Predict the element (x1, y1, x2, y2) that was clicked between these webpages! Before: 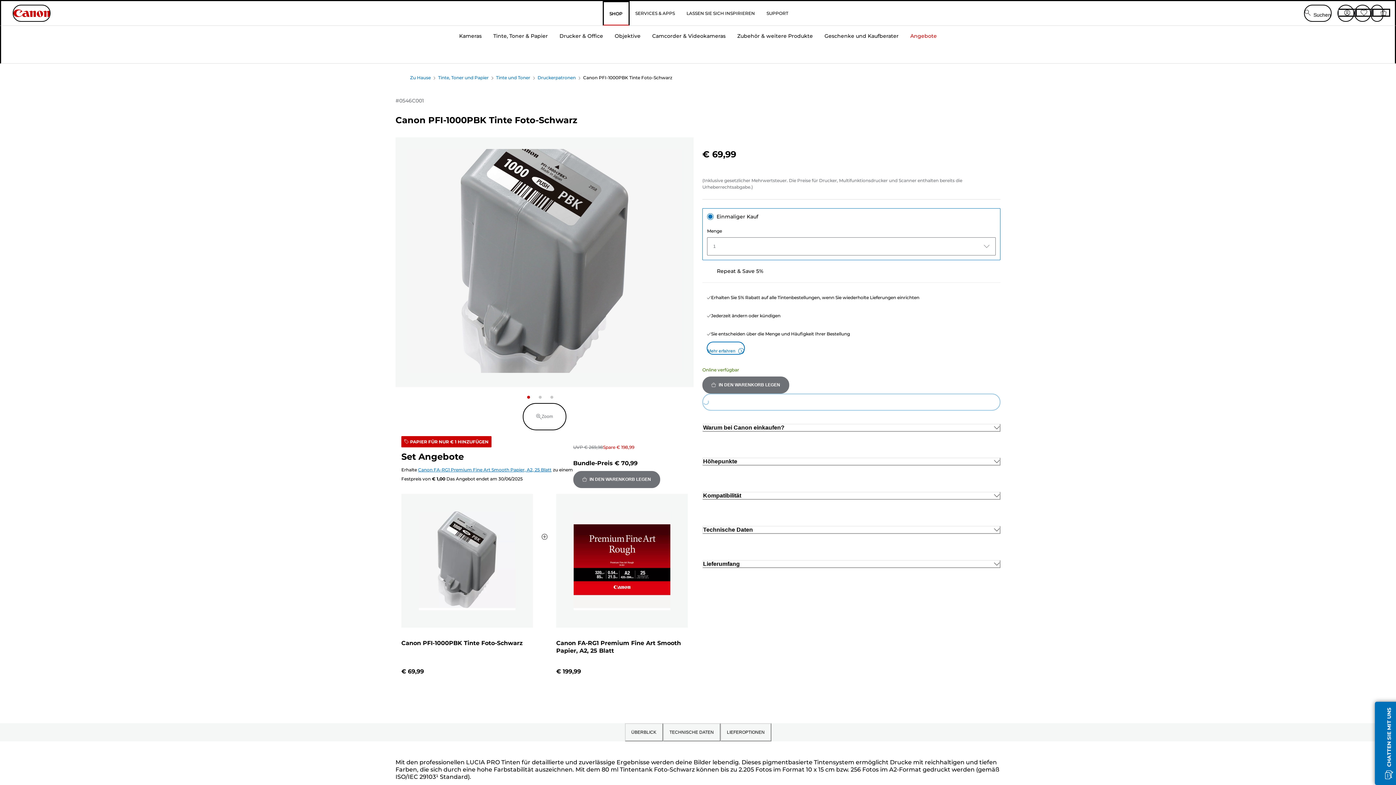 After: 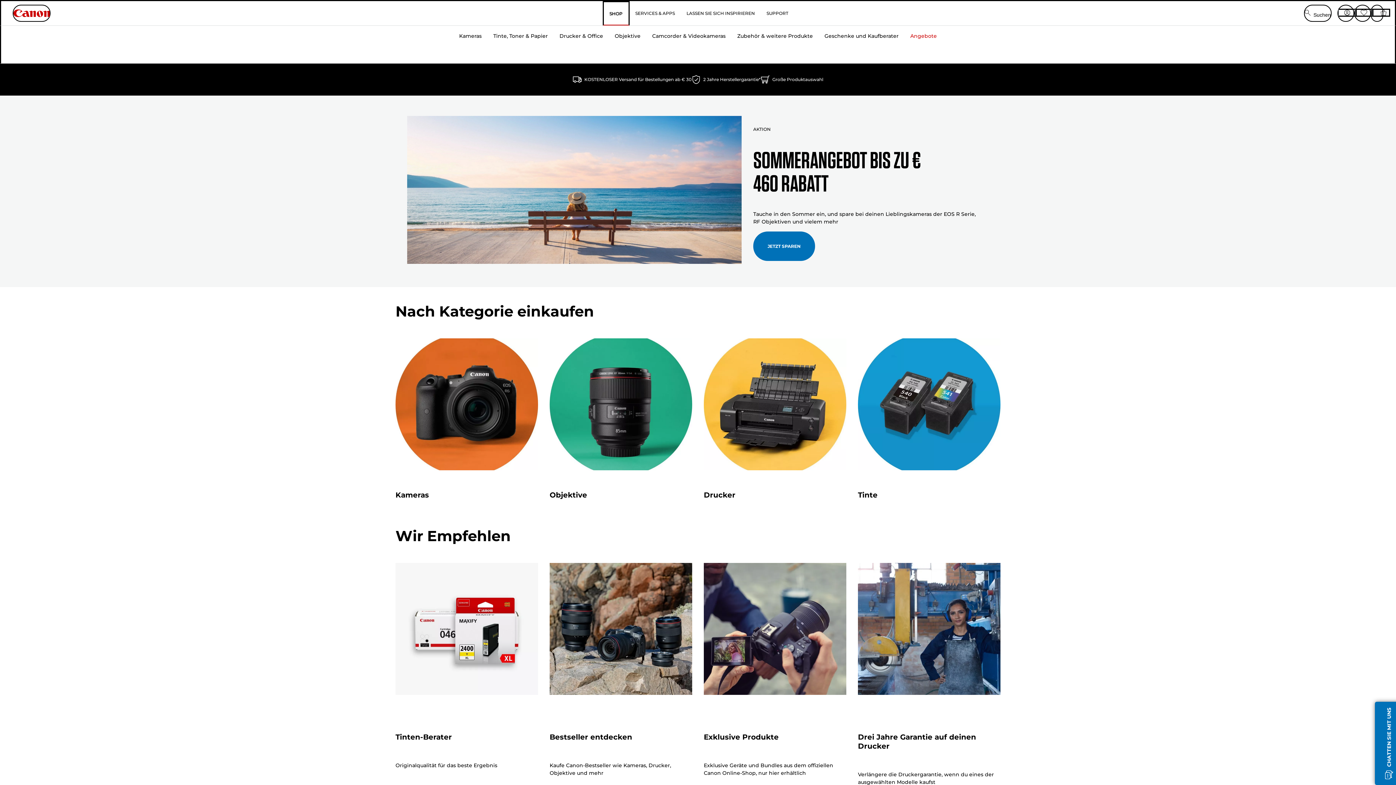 Action: label: SHOP bbox: (602, 1, 629, 25)